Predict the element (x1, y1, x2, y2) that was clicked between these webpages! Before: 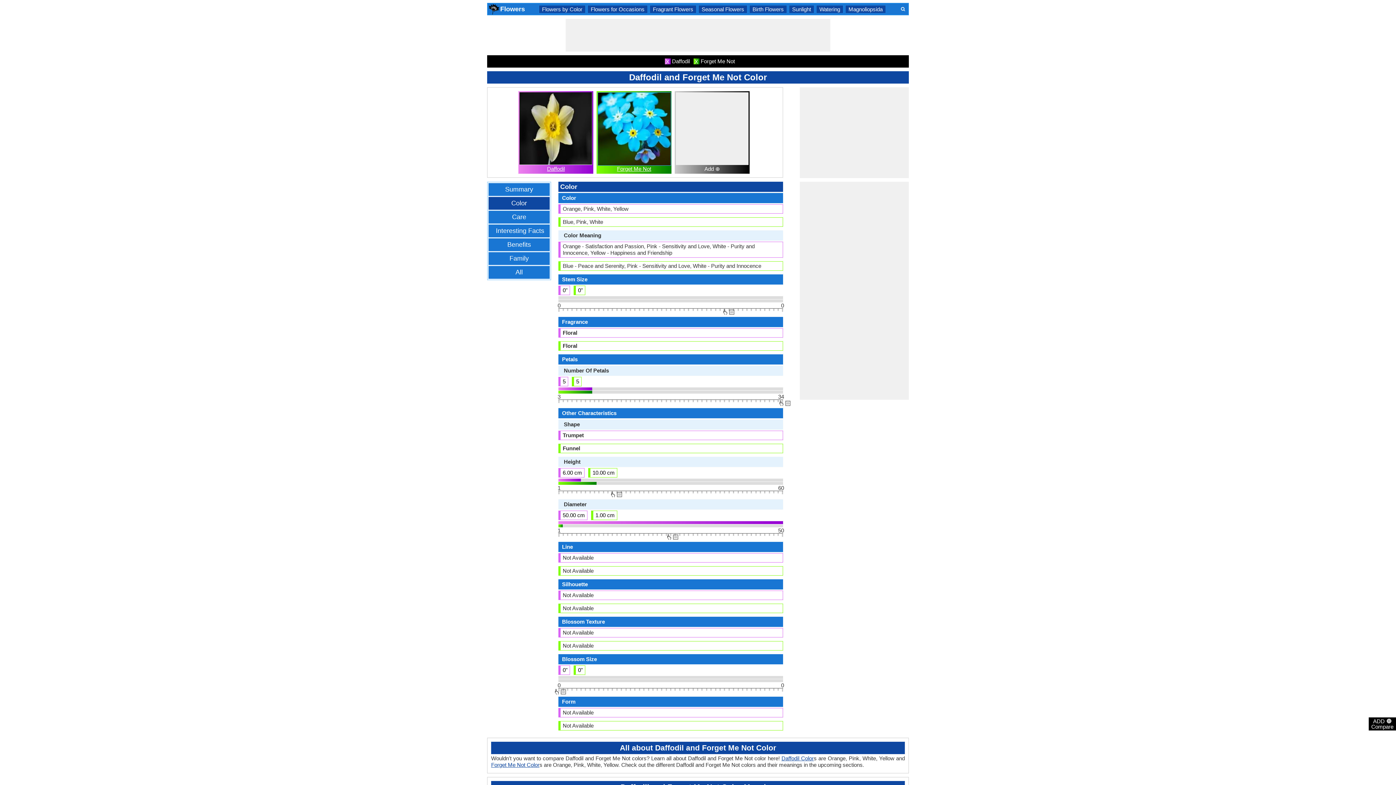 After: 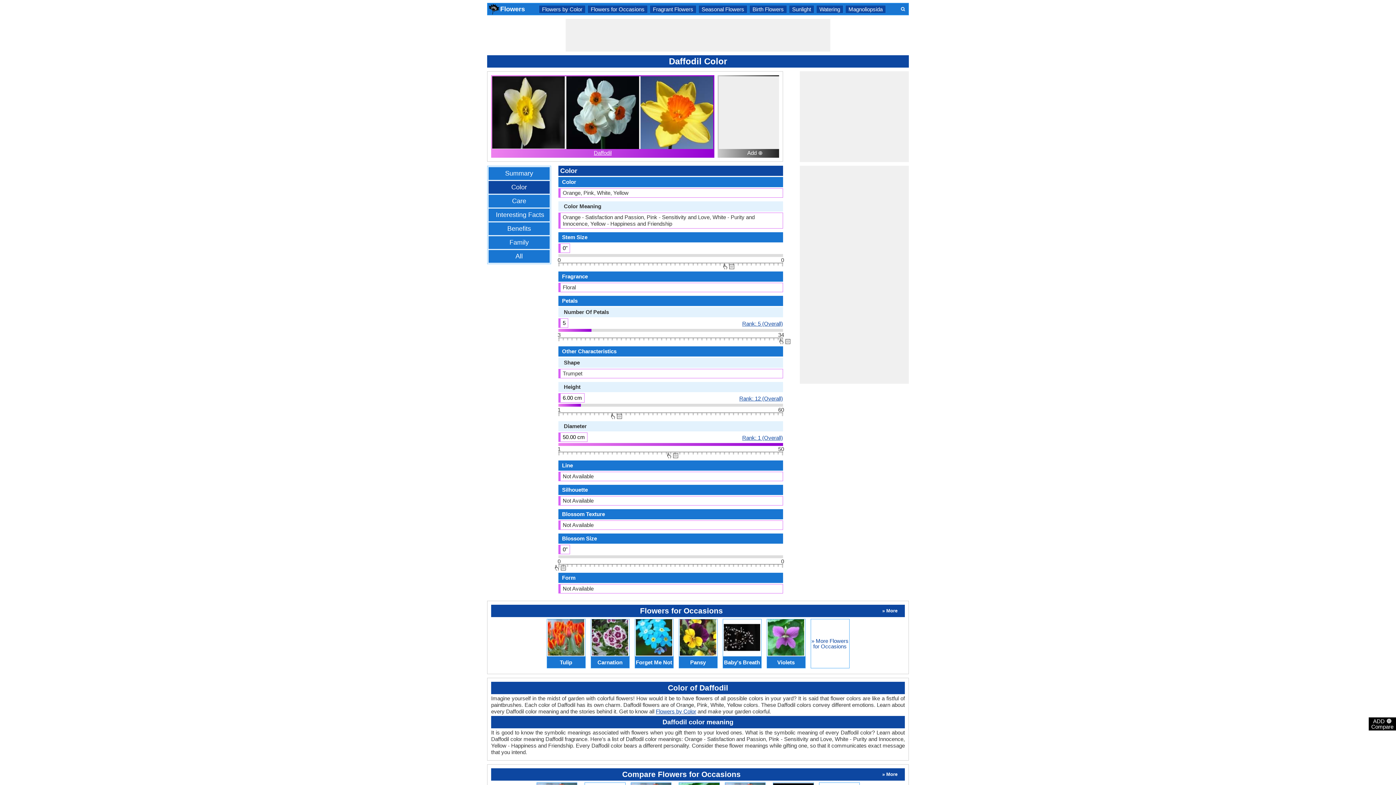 Action: bbox: (781, 755, 814, 761) label: Daffodil Color